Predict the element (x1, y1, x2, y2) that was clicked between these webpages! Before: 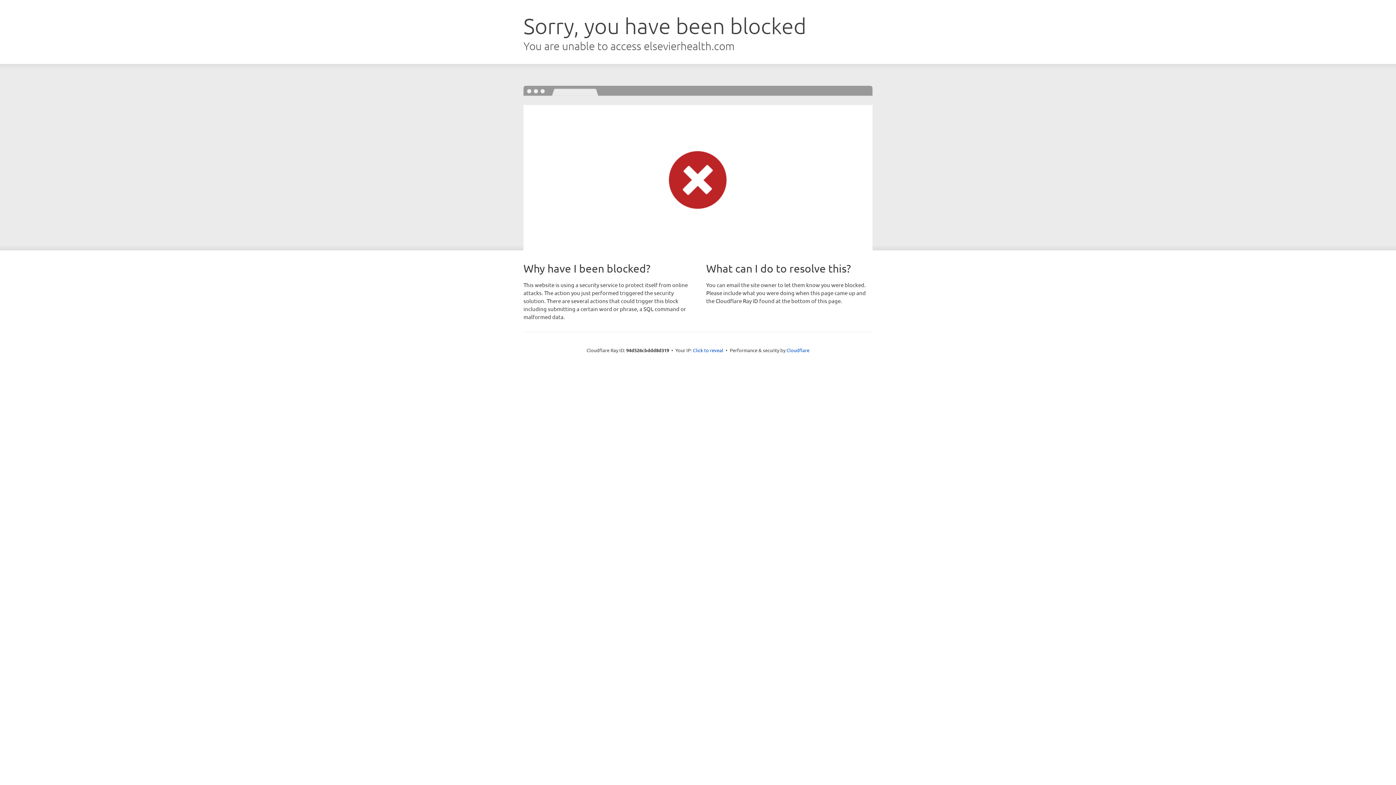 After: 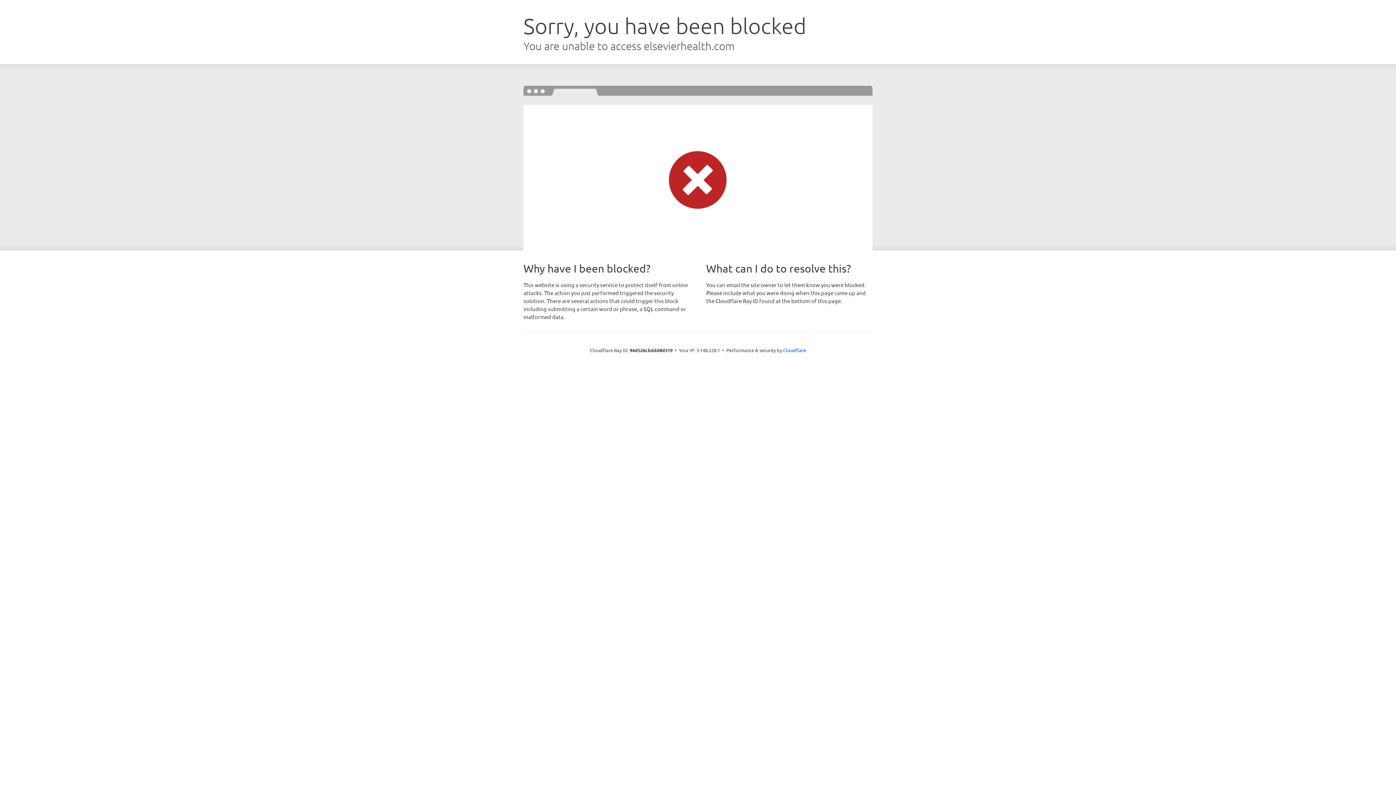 Action: label: Click to reveal bbox: (693, 346, 723, 353)